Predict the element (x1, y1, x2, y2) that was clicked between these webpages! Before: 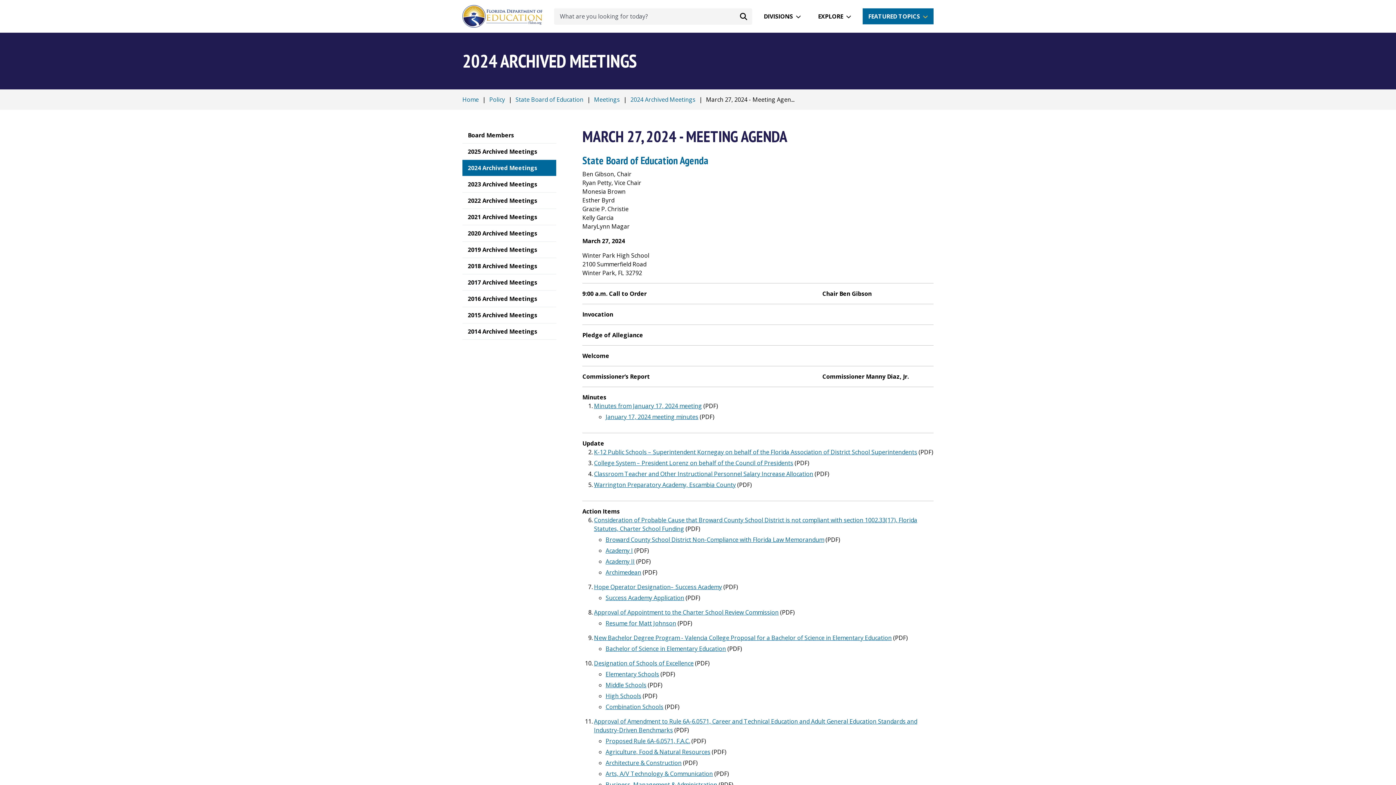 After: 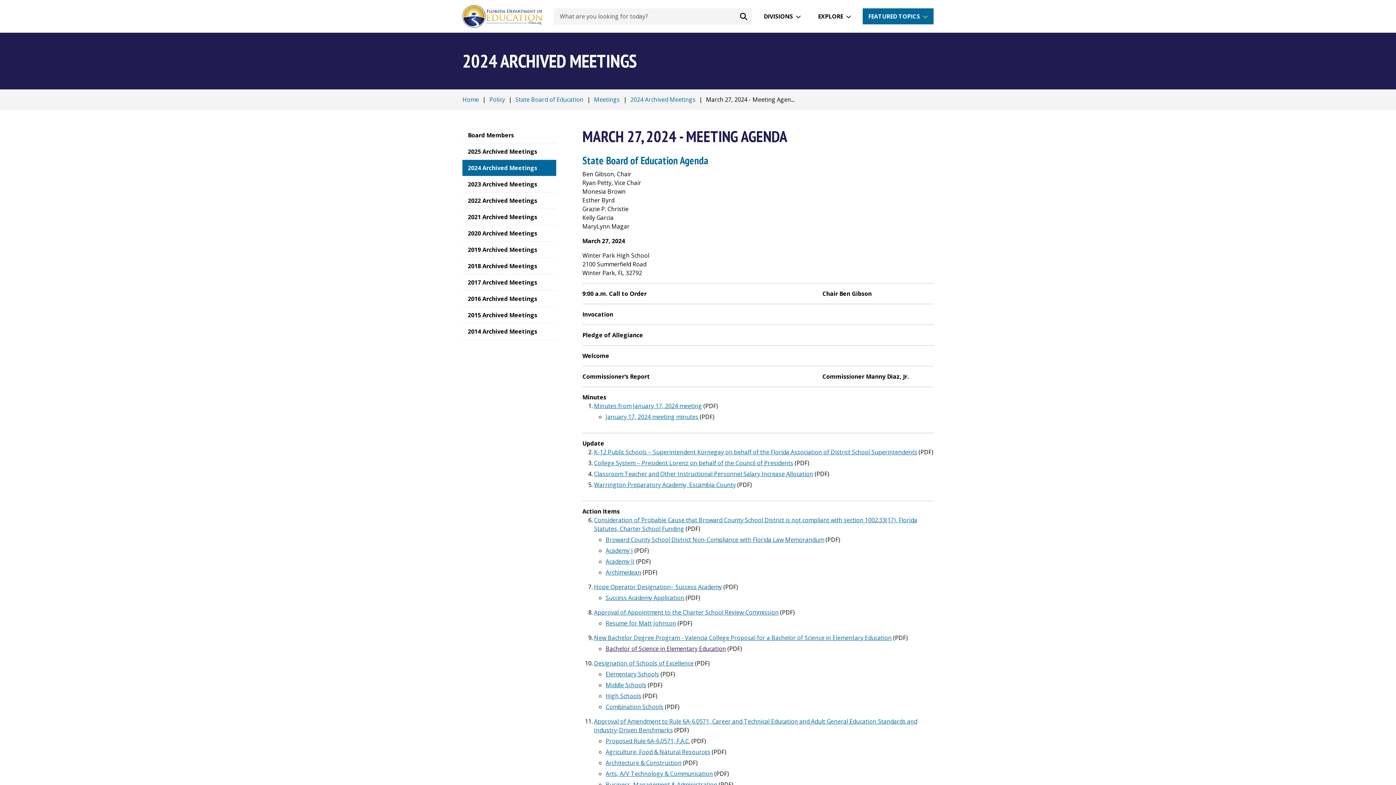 Action: bbox: (605, 645, 726, 653) label: Bachelor of Science in Elementary Education